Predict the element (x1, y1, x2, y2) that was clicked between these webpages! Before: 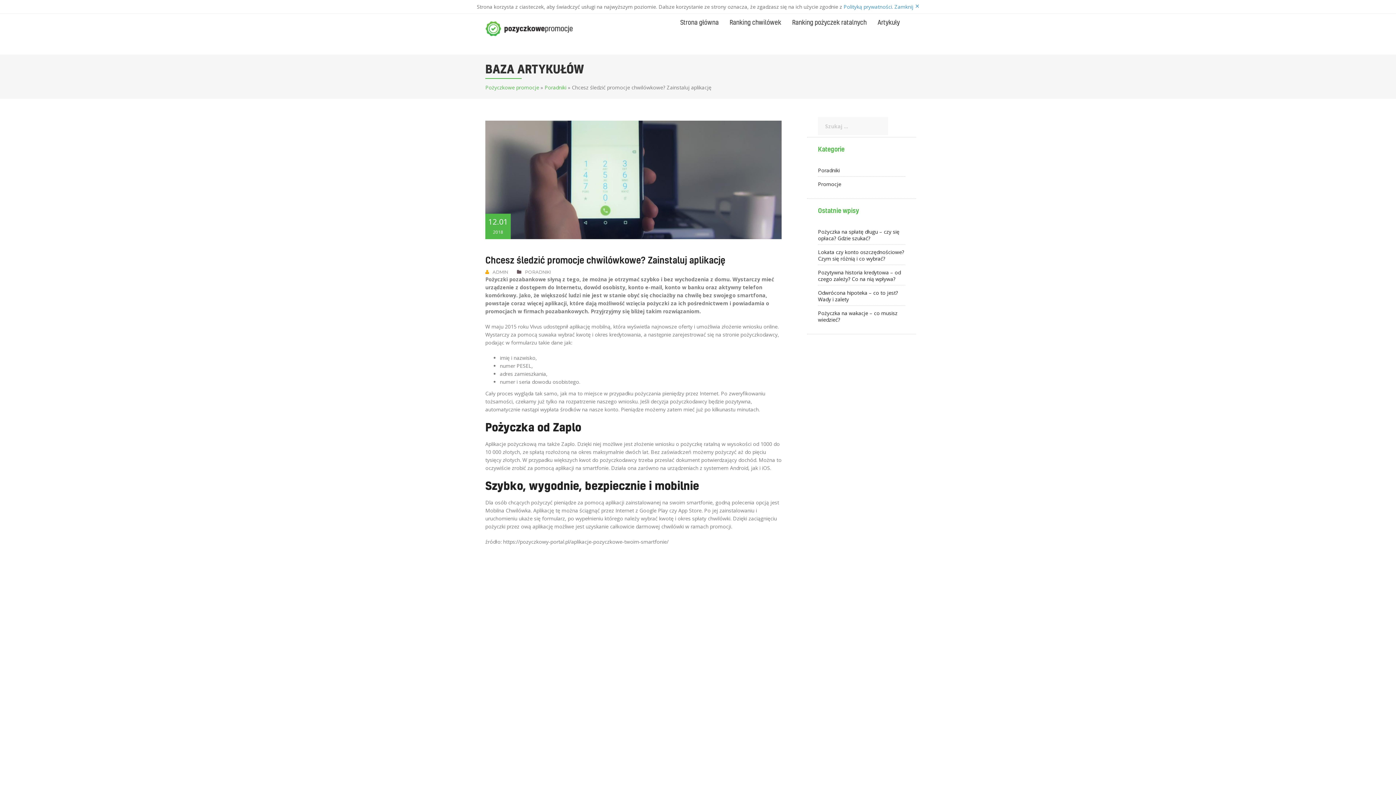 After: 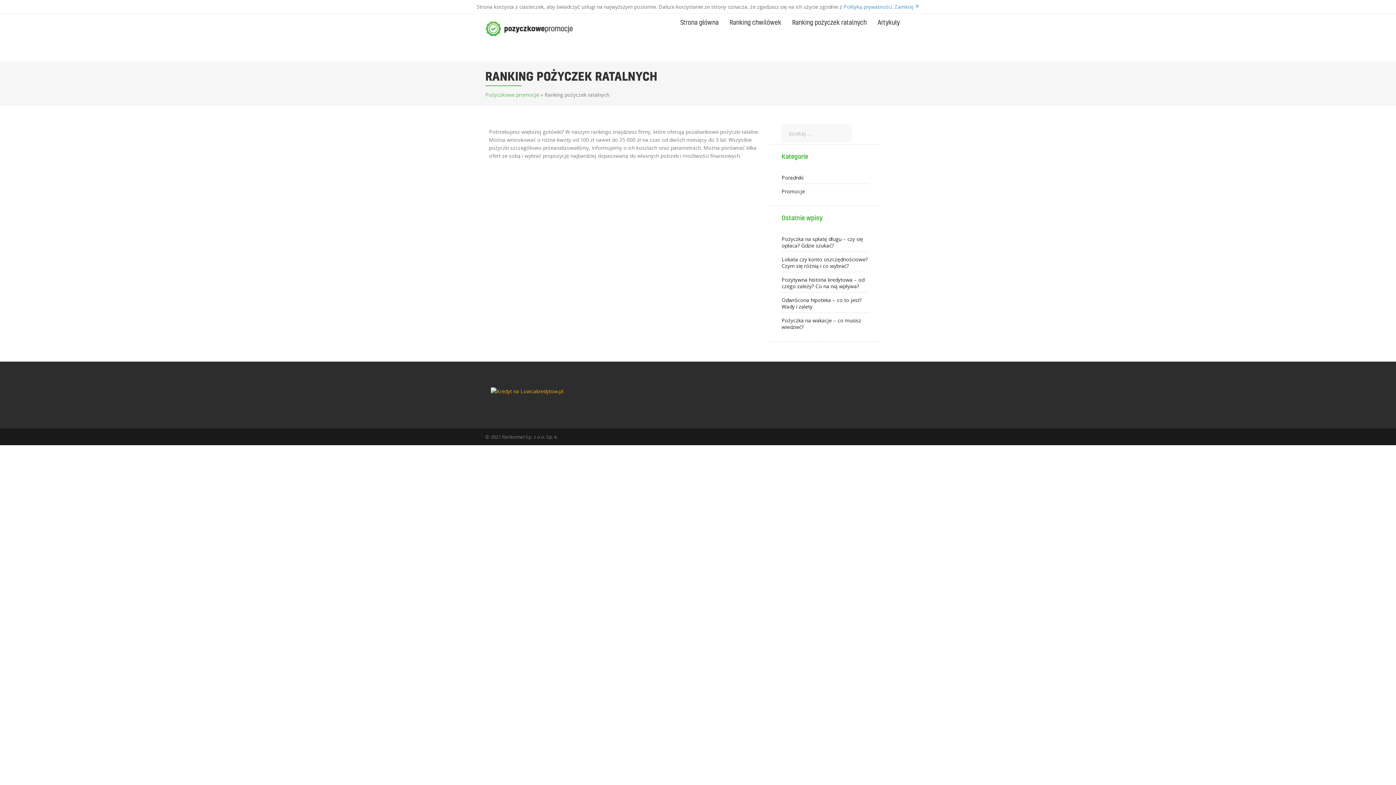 Action: label: Ranking pożyczek ratalnych bbox: (786, 13, 872, 30)